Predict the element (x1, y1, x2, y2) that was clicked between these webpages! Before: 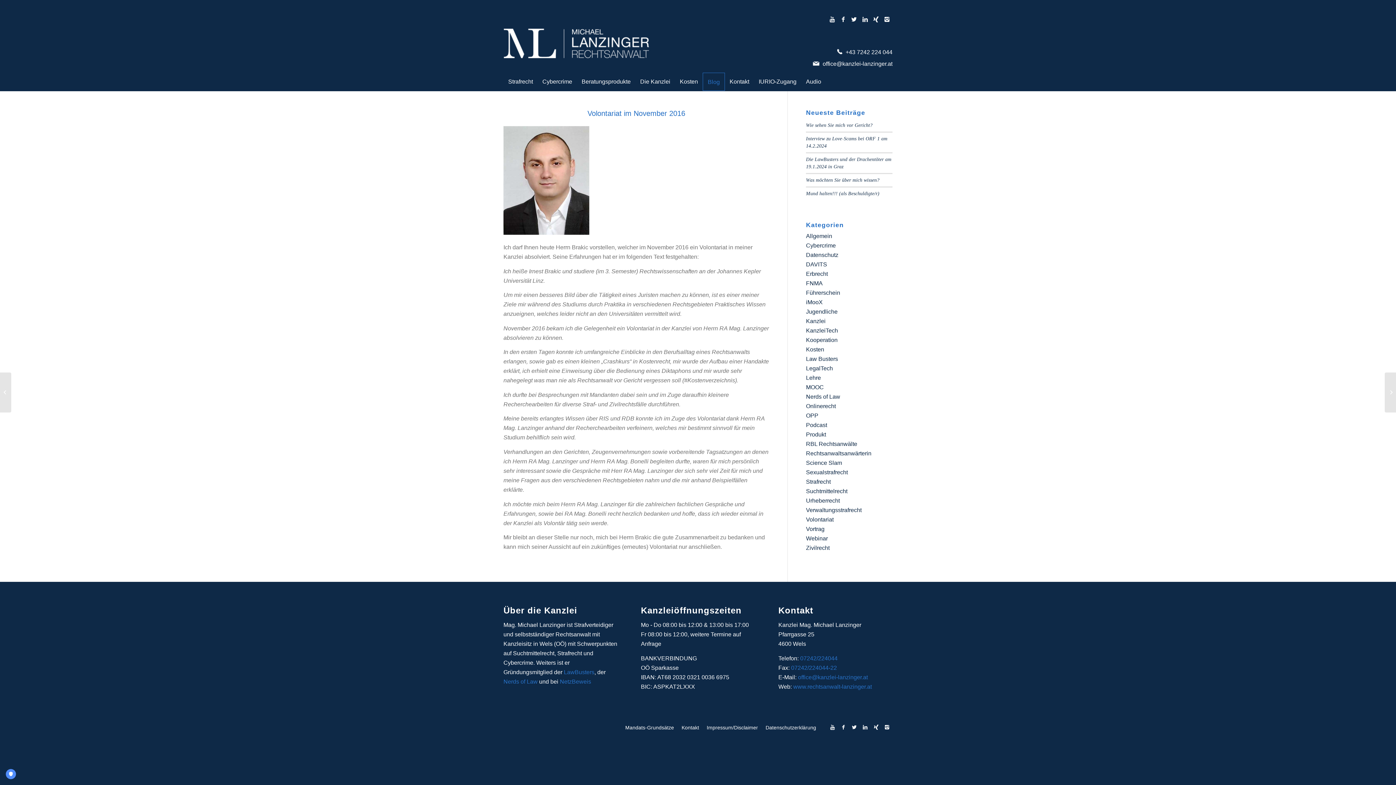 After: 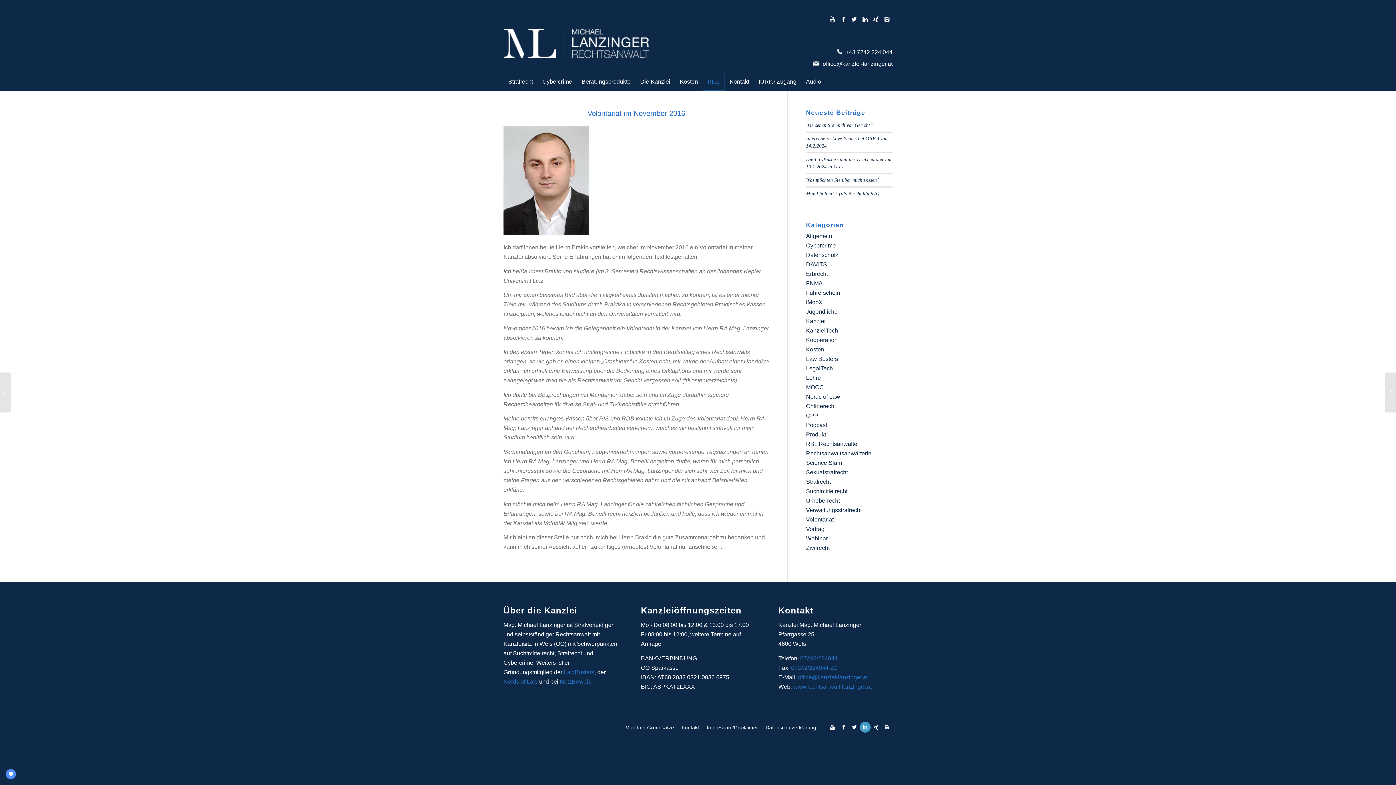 Action: bbox: (860, 722, 870, 733)